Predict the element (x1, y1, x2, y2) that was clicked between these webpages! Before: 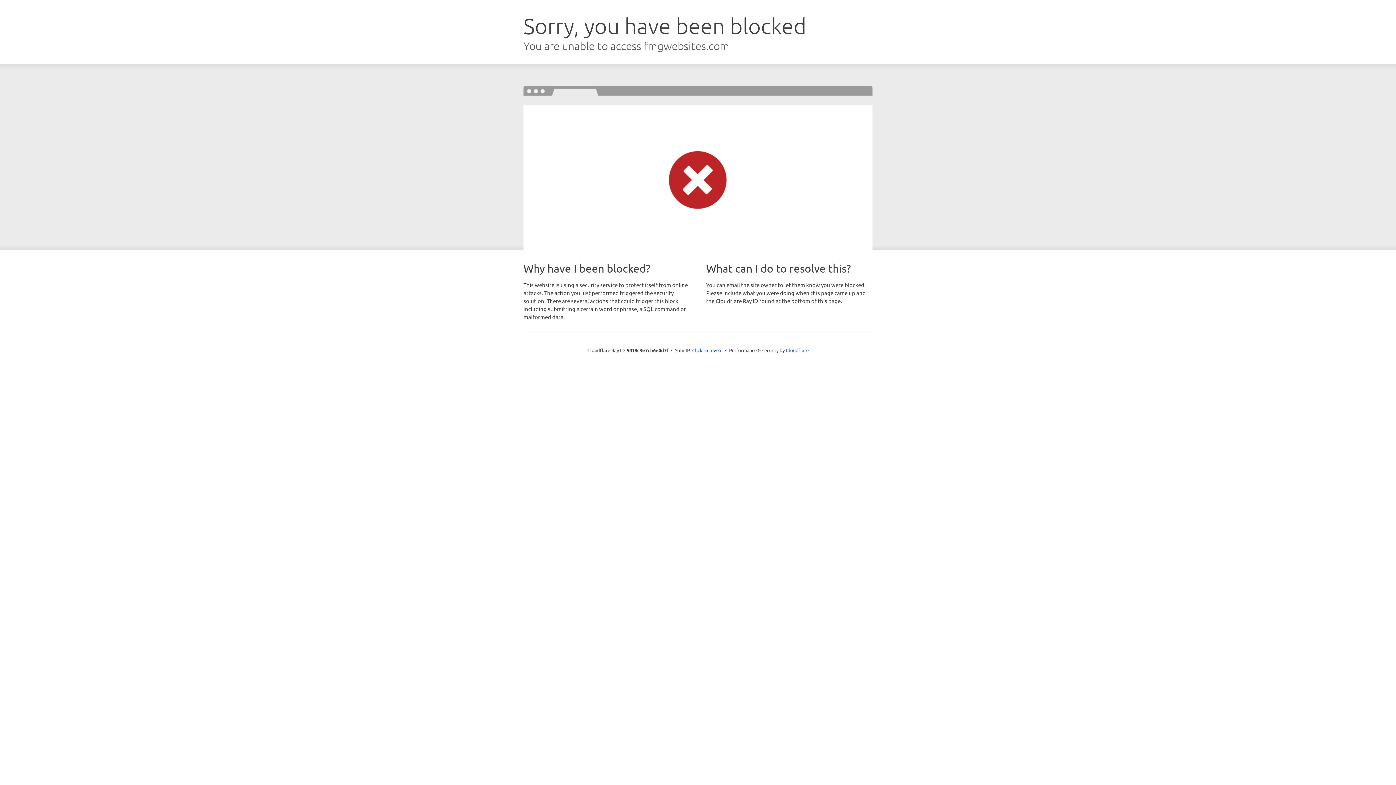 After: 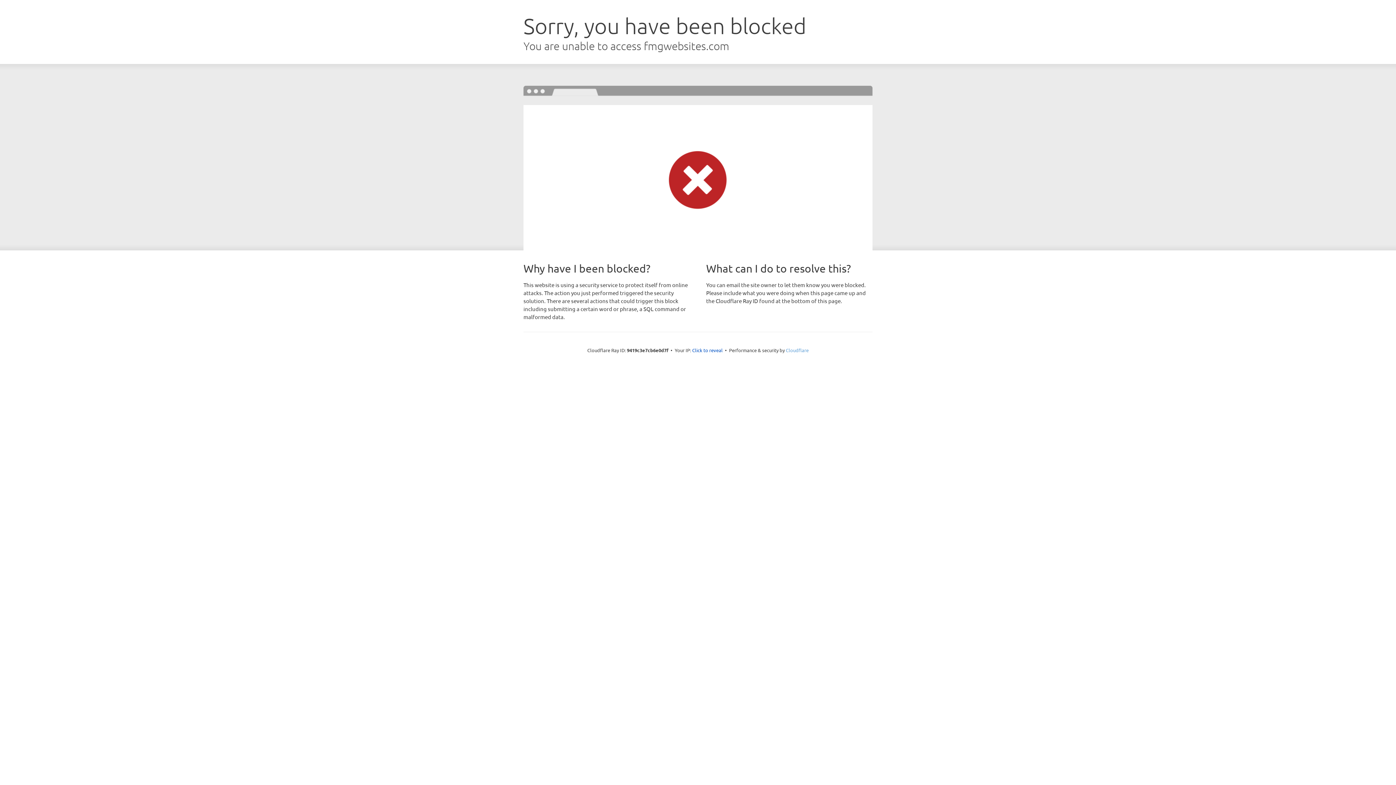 Action: bbox: (786, 347, 808, 353) label: Cloudflare